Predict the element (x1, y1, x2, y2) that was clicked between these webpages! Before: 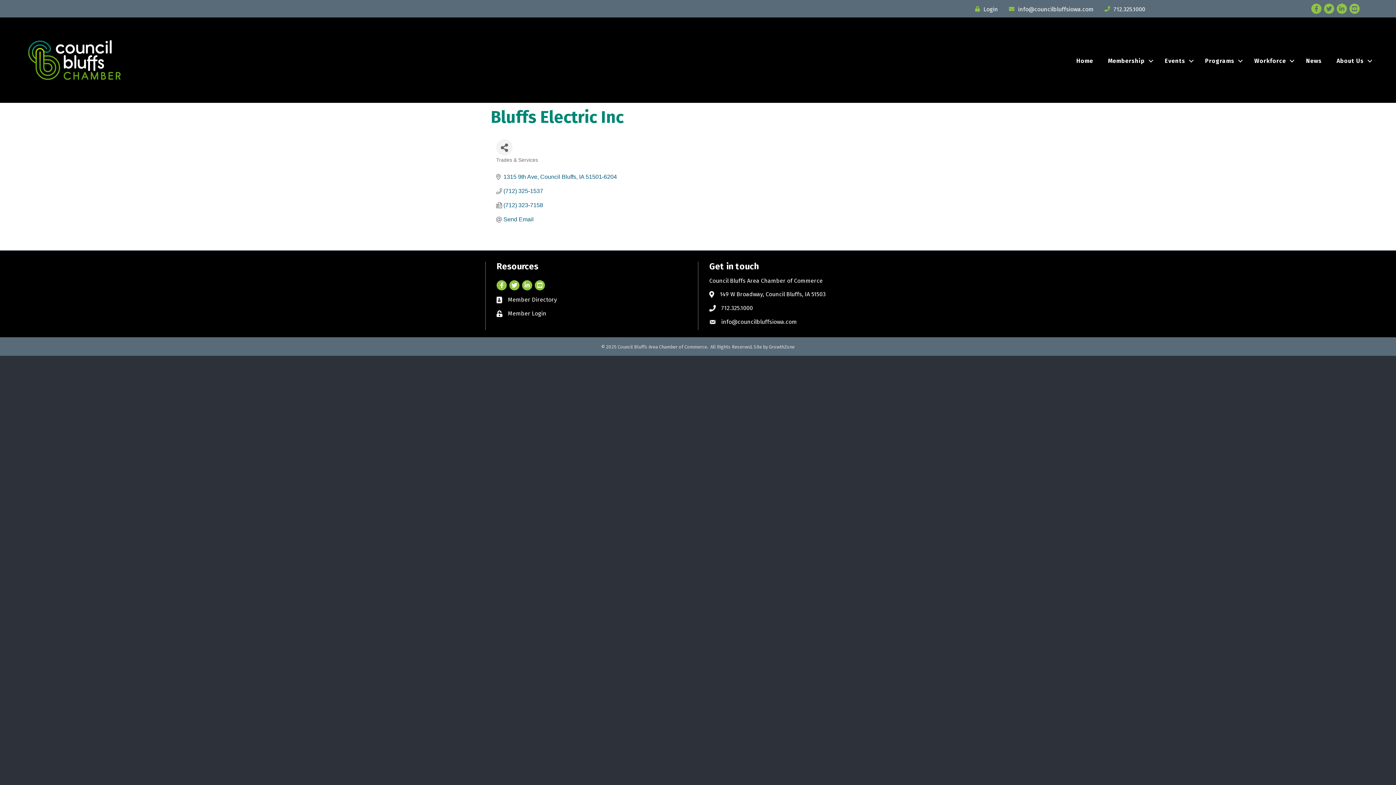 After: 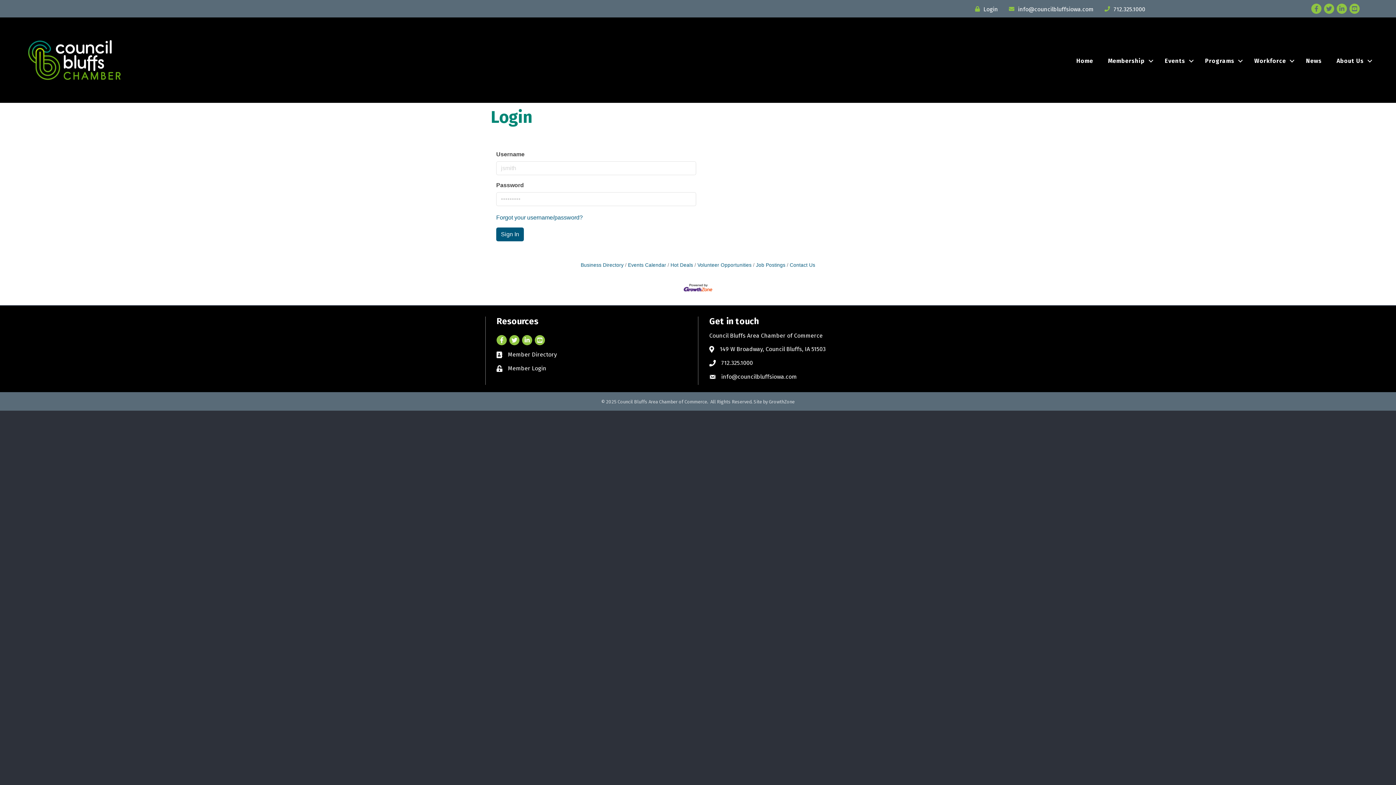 Action: label: Login bbox: (971, 4, 998, 13)